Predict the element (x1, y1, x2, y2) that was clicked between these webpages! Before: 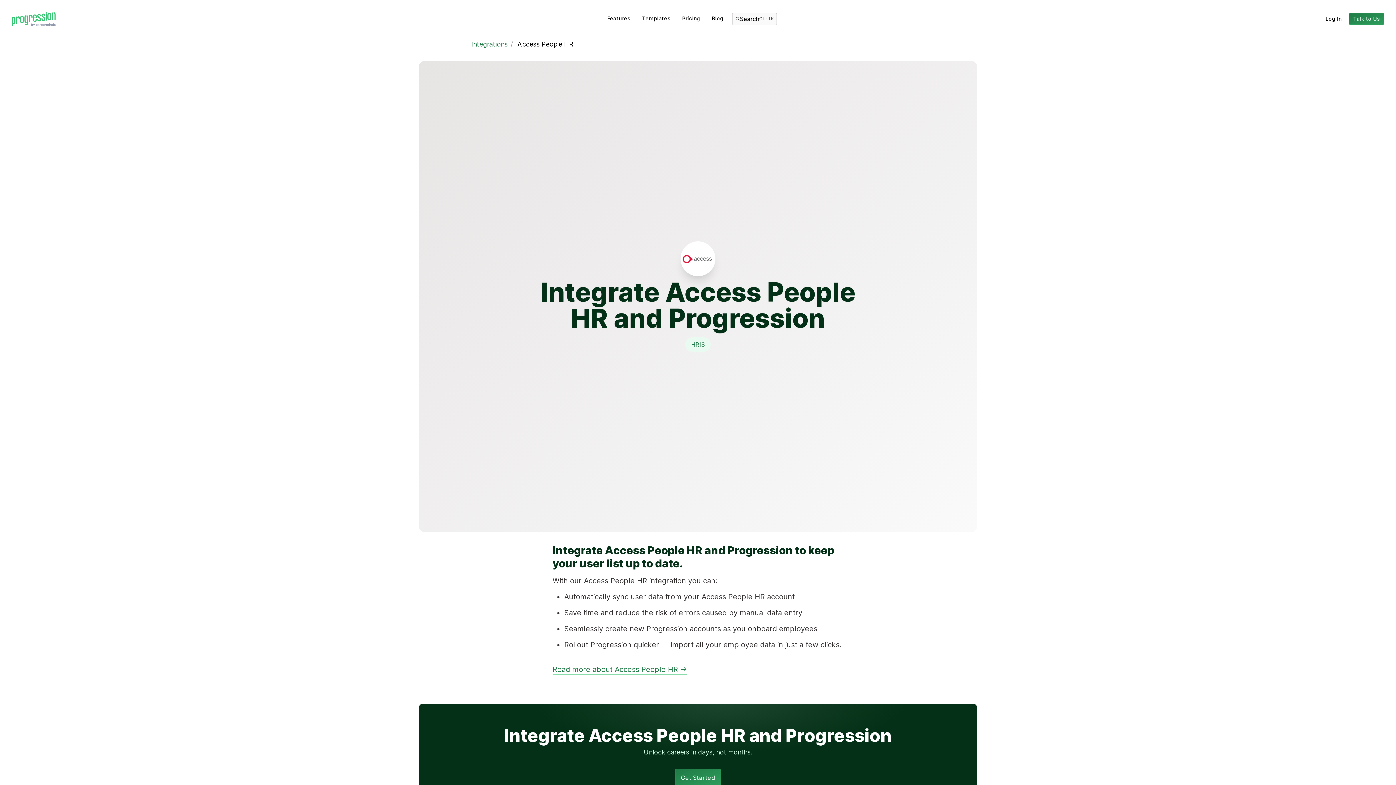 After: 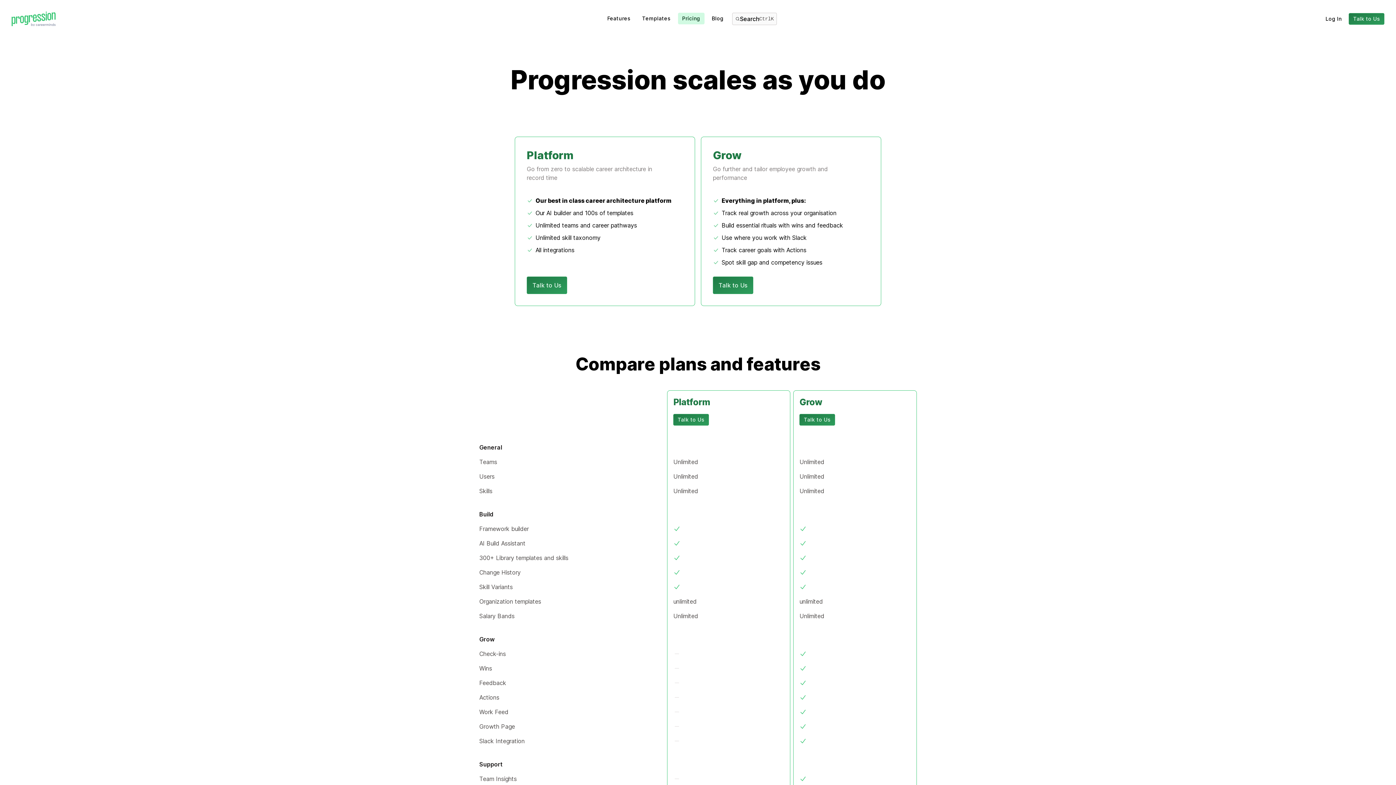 Action: label: Pricing bbox: (678, 12, 704, 24)